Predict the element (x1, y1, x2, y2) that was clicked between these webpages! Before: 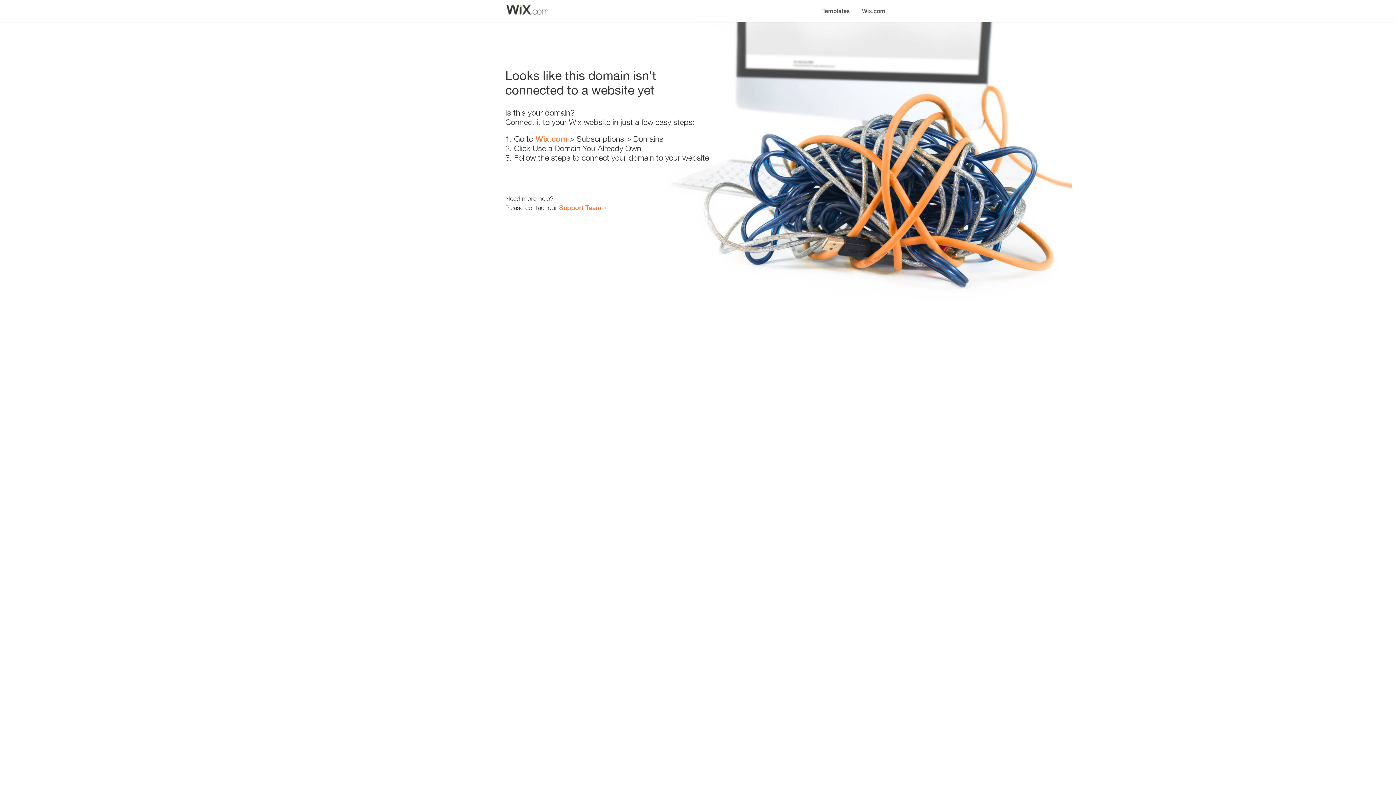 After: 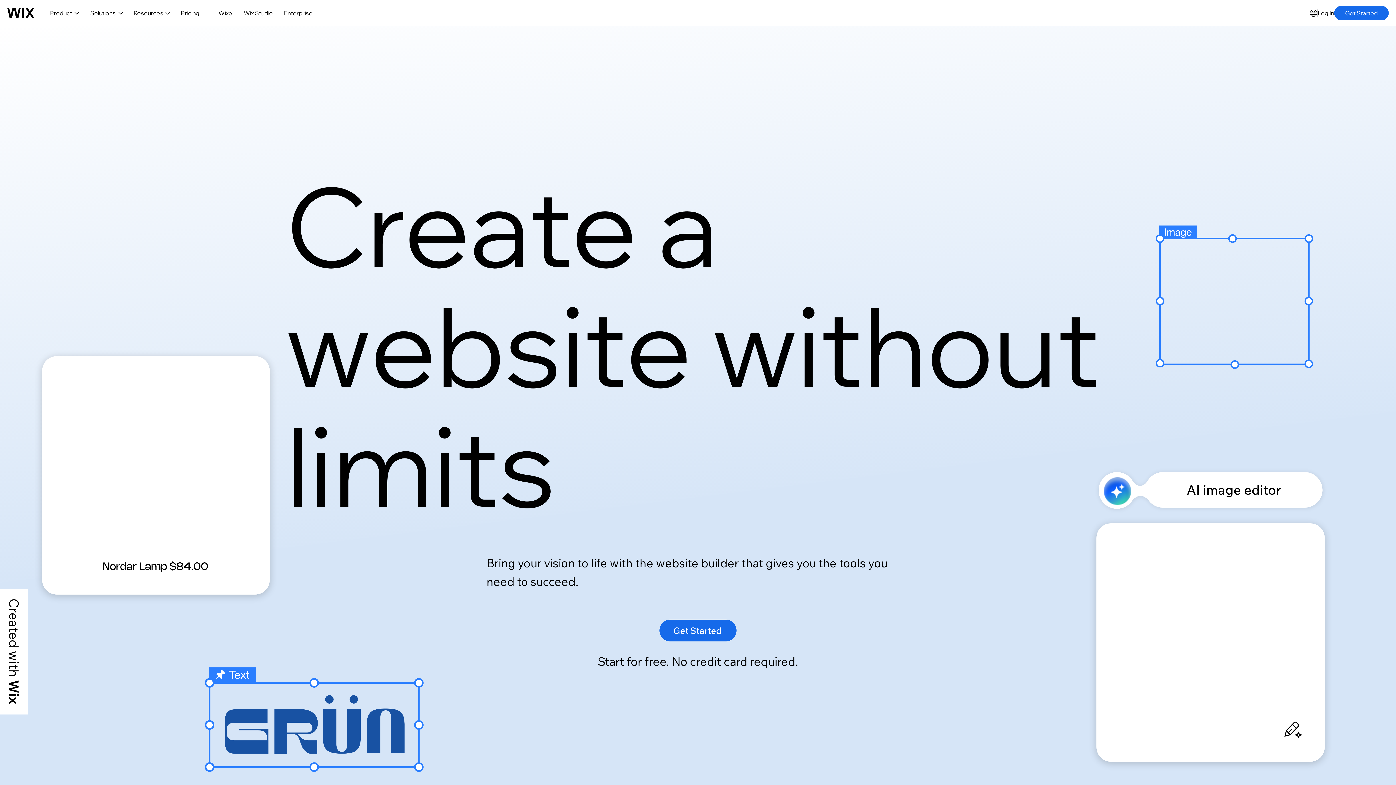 Action: bbox: (856, 0, 890, 14) label: Wix.com